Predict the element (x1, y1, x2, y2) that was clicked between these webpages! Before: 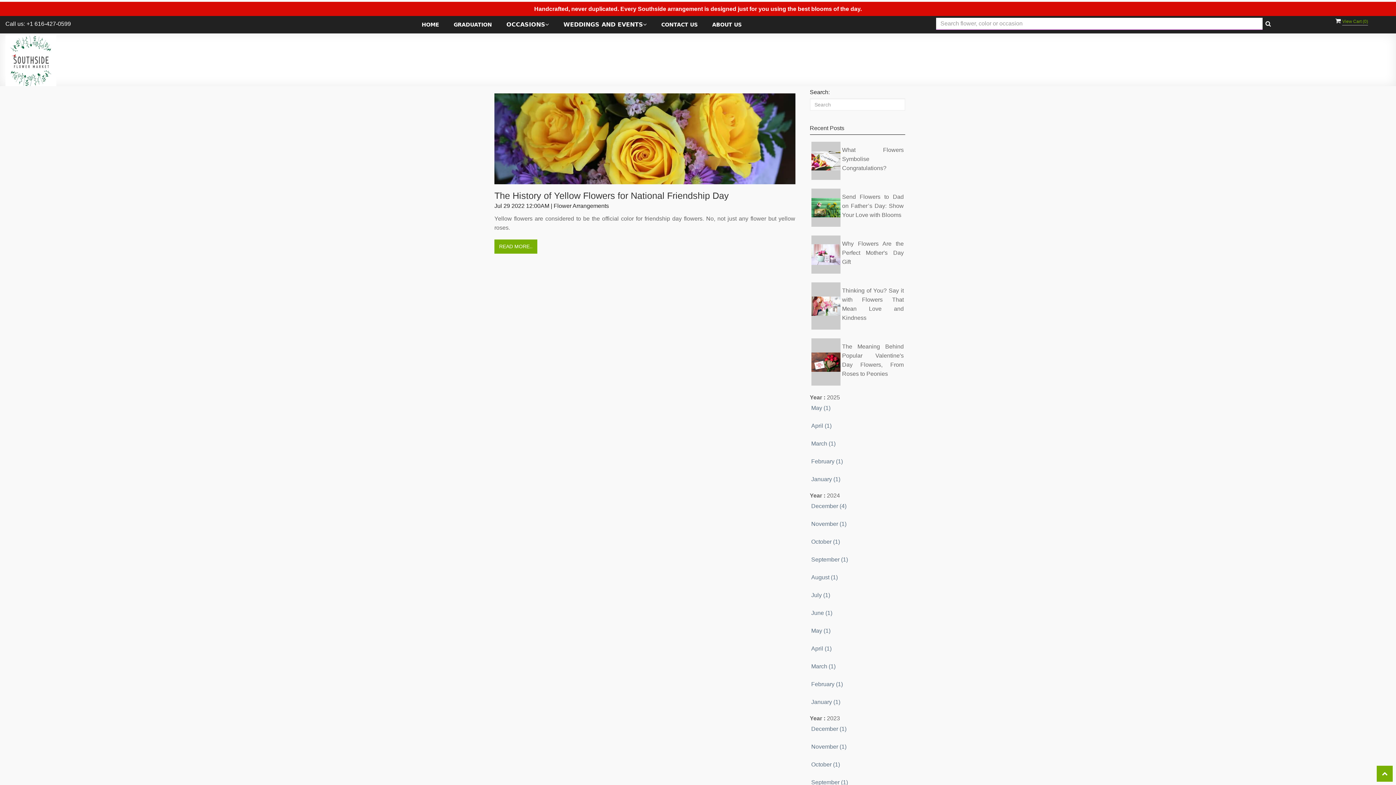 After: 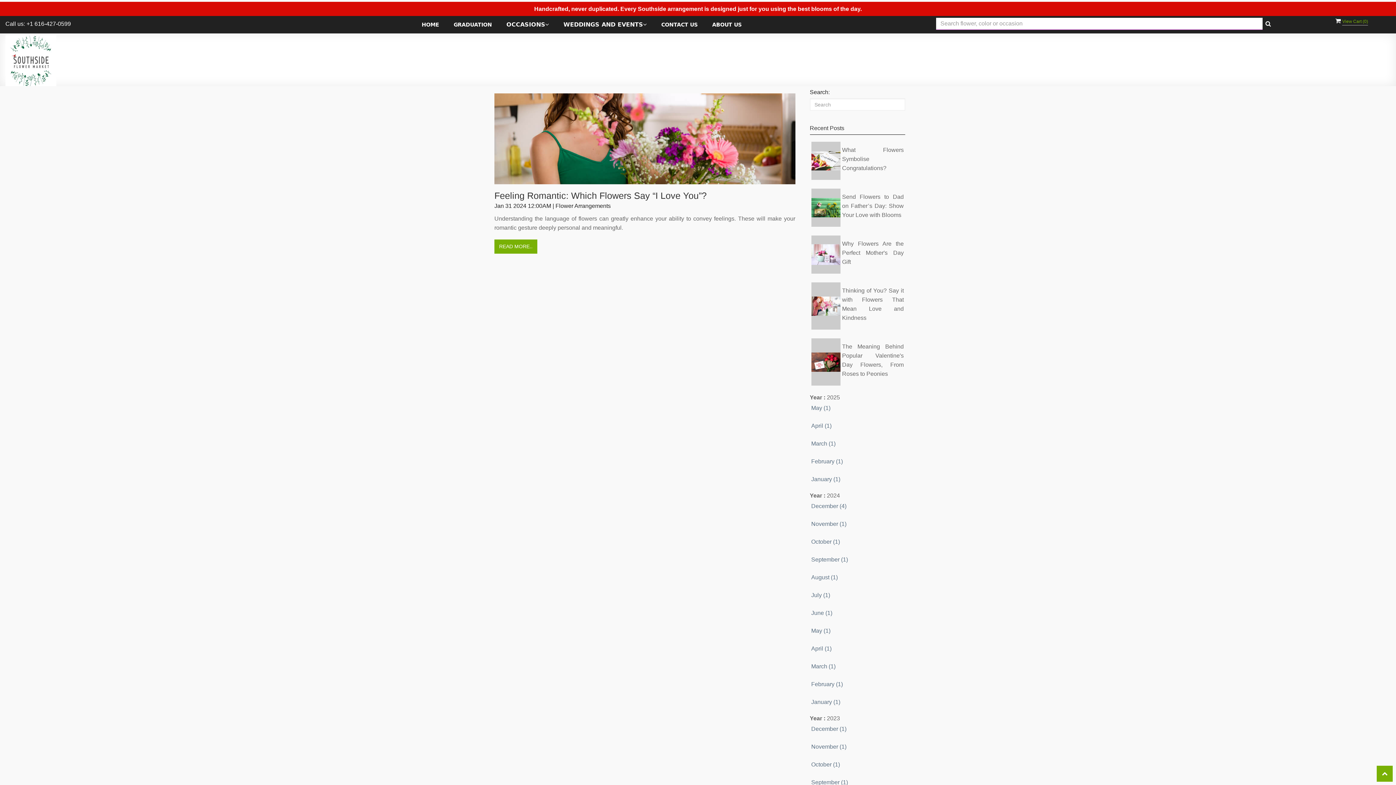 Action: label: January (1) bbox: (810, 696, 905, 708)